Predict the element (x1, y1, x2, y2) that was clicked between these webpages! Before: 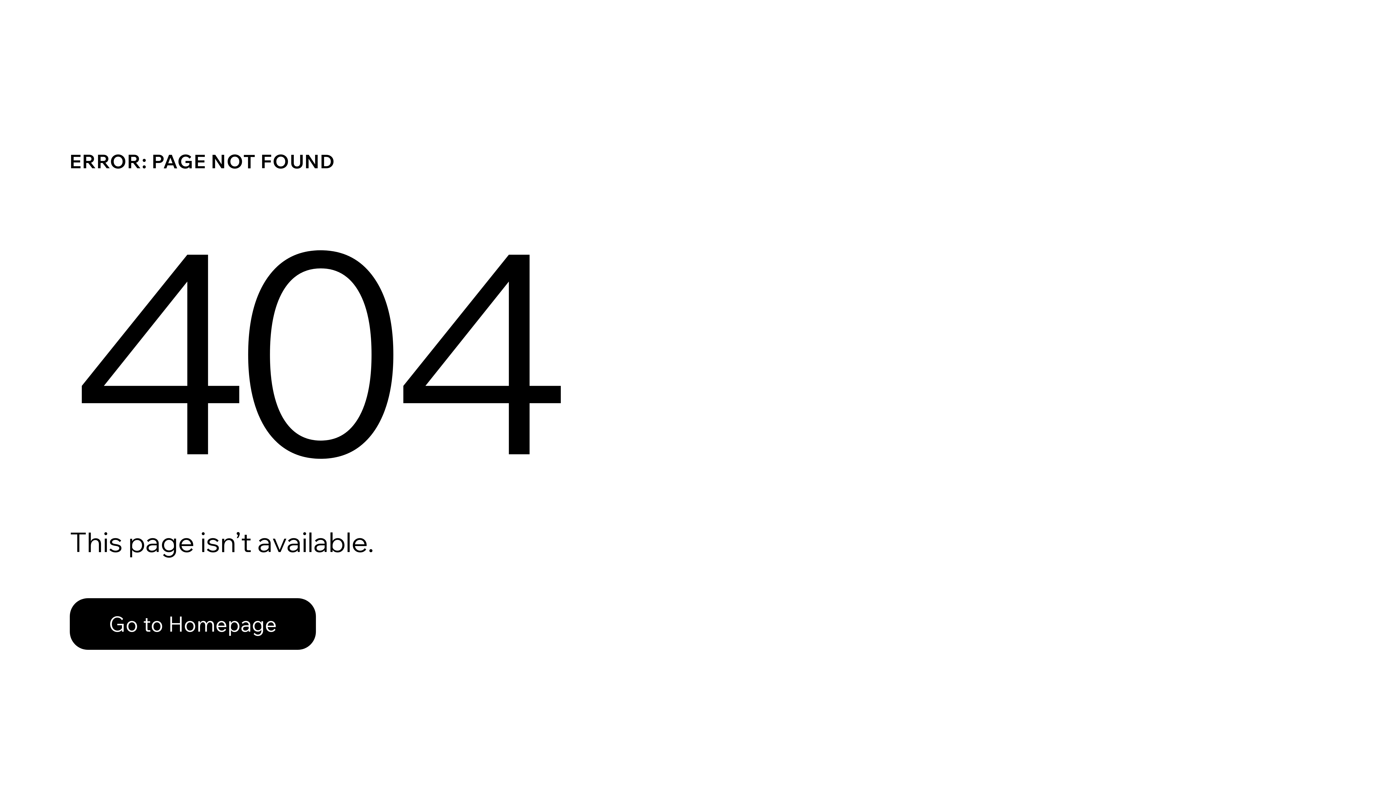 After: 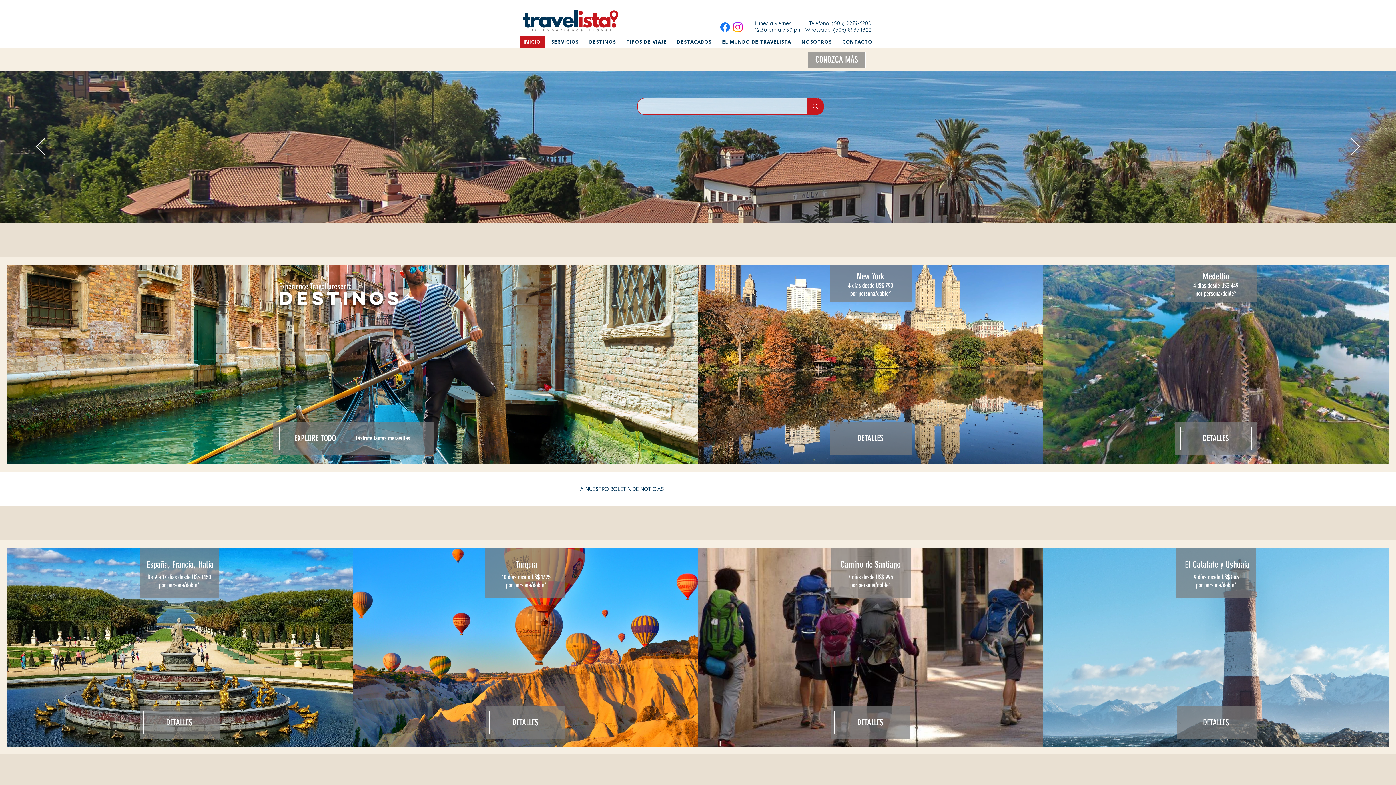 Action: label: Go to Homepage bbox: (69, 598, 316, 650)